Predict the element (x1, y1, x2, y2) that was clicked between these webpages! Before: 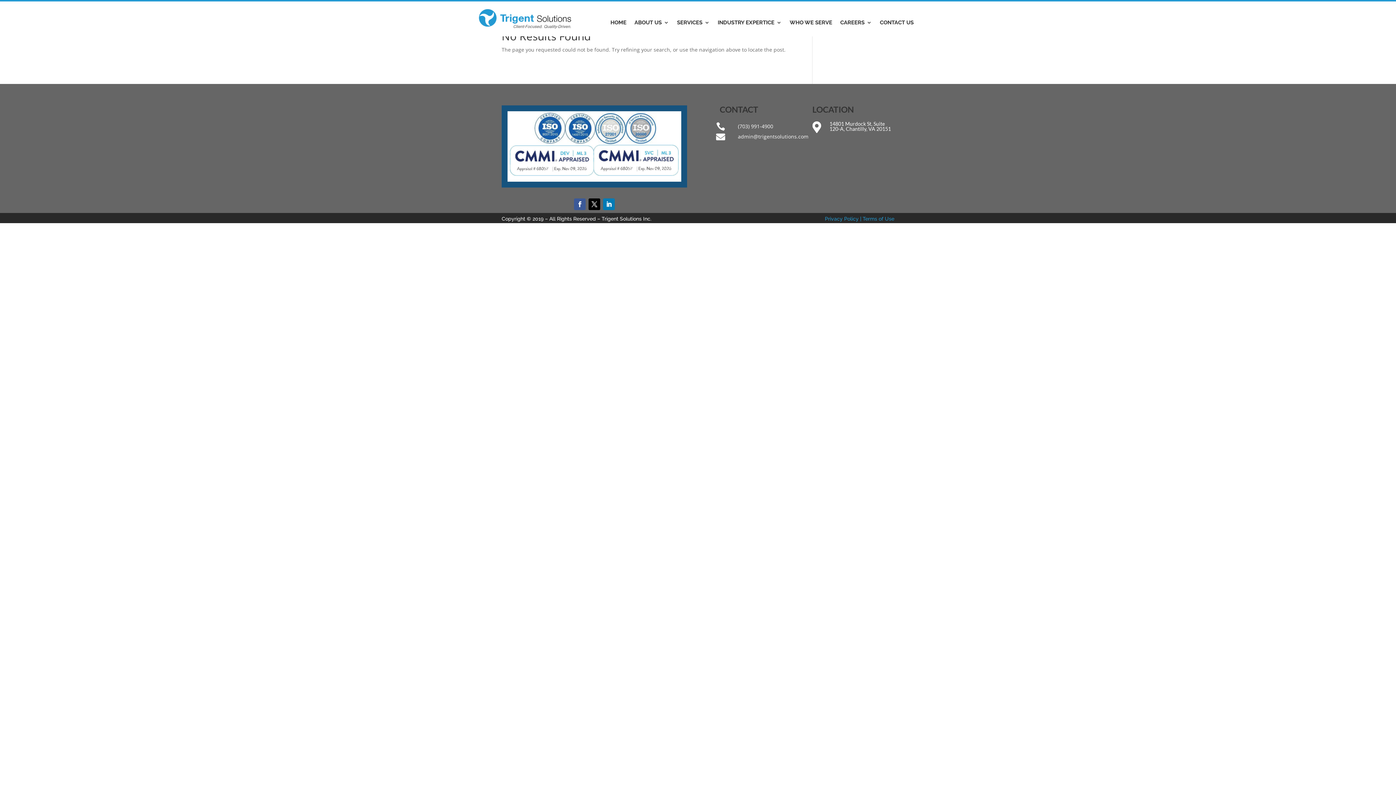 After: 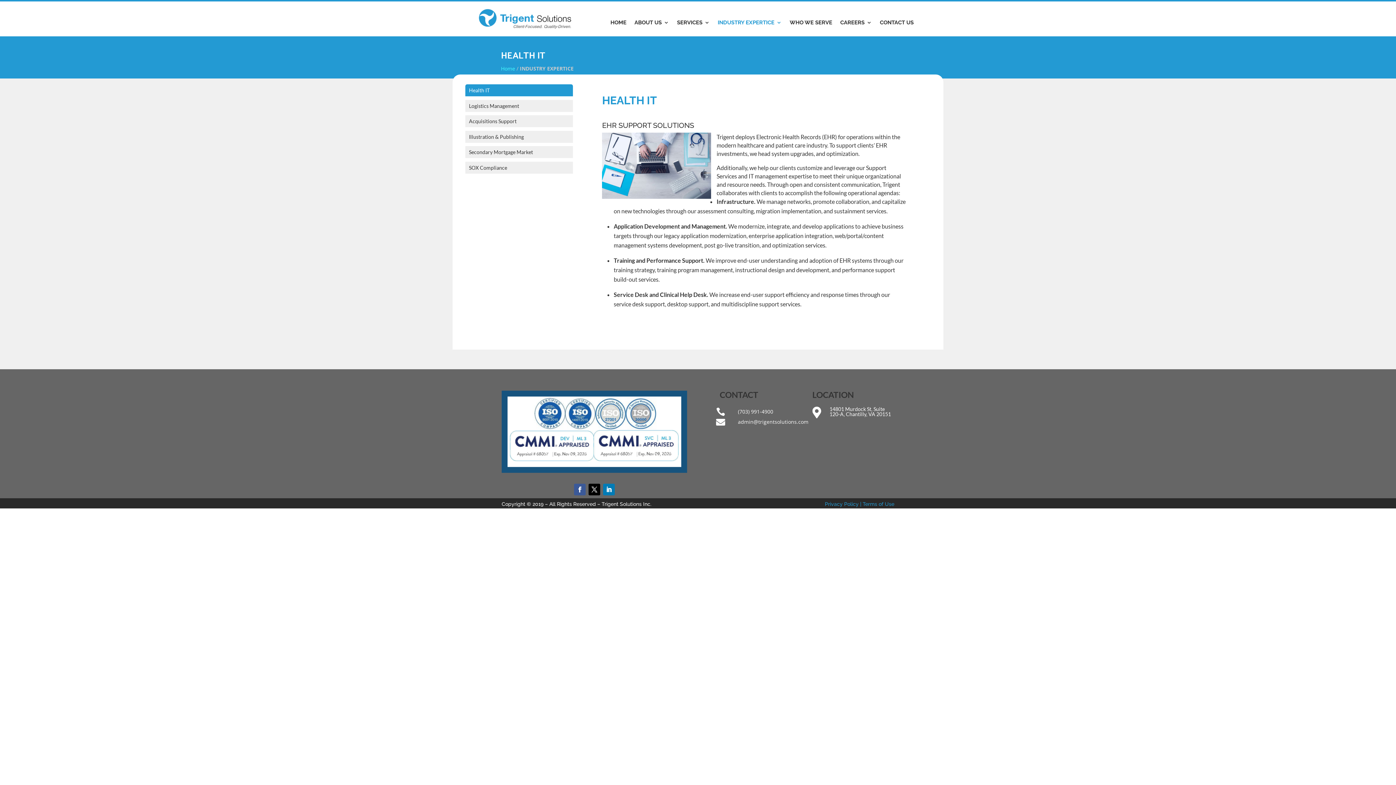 Action: label: INDUSTRY EXPERTICE bbox: (717, 20, 781, 28)